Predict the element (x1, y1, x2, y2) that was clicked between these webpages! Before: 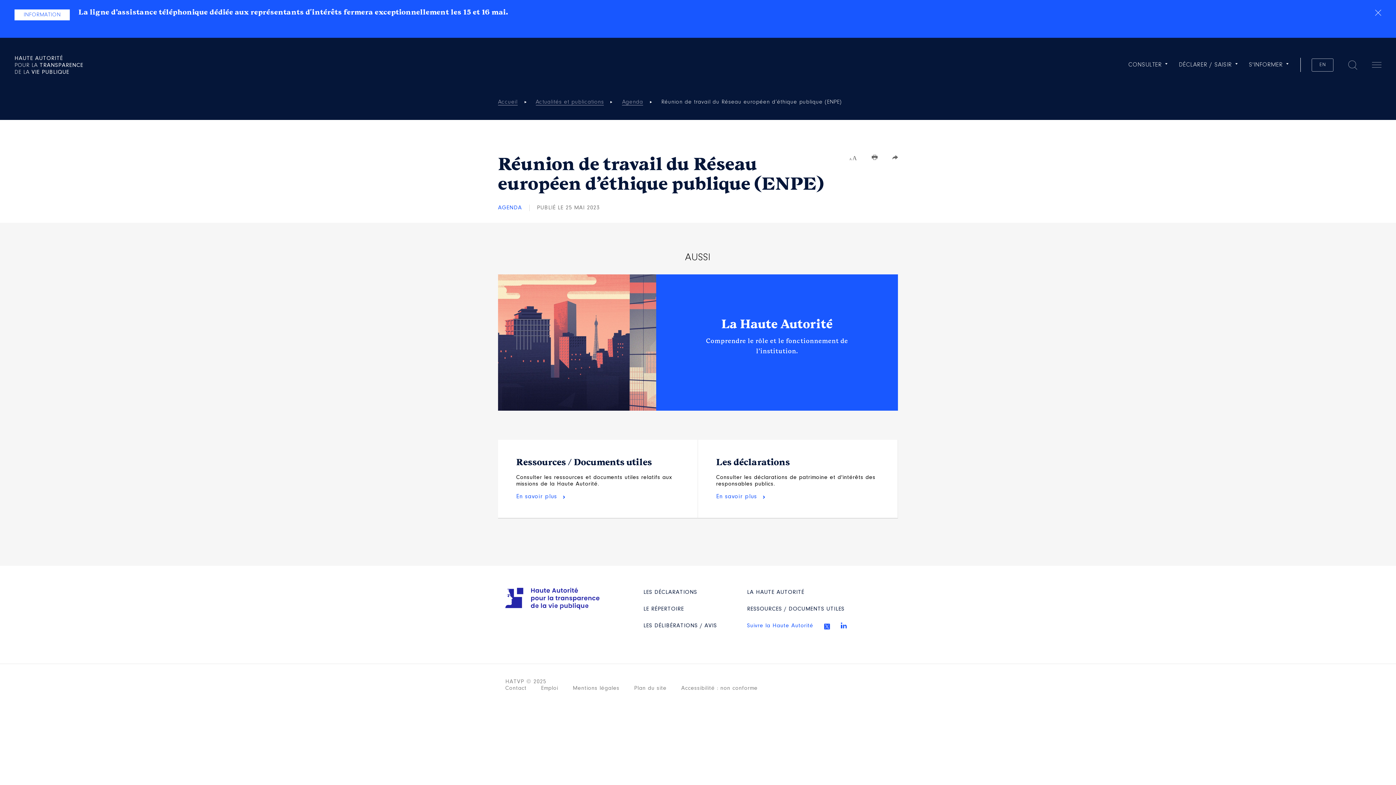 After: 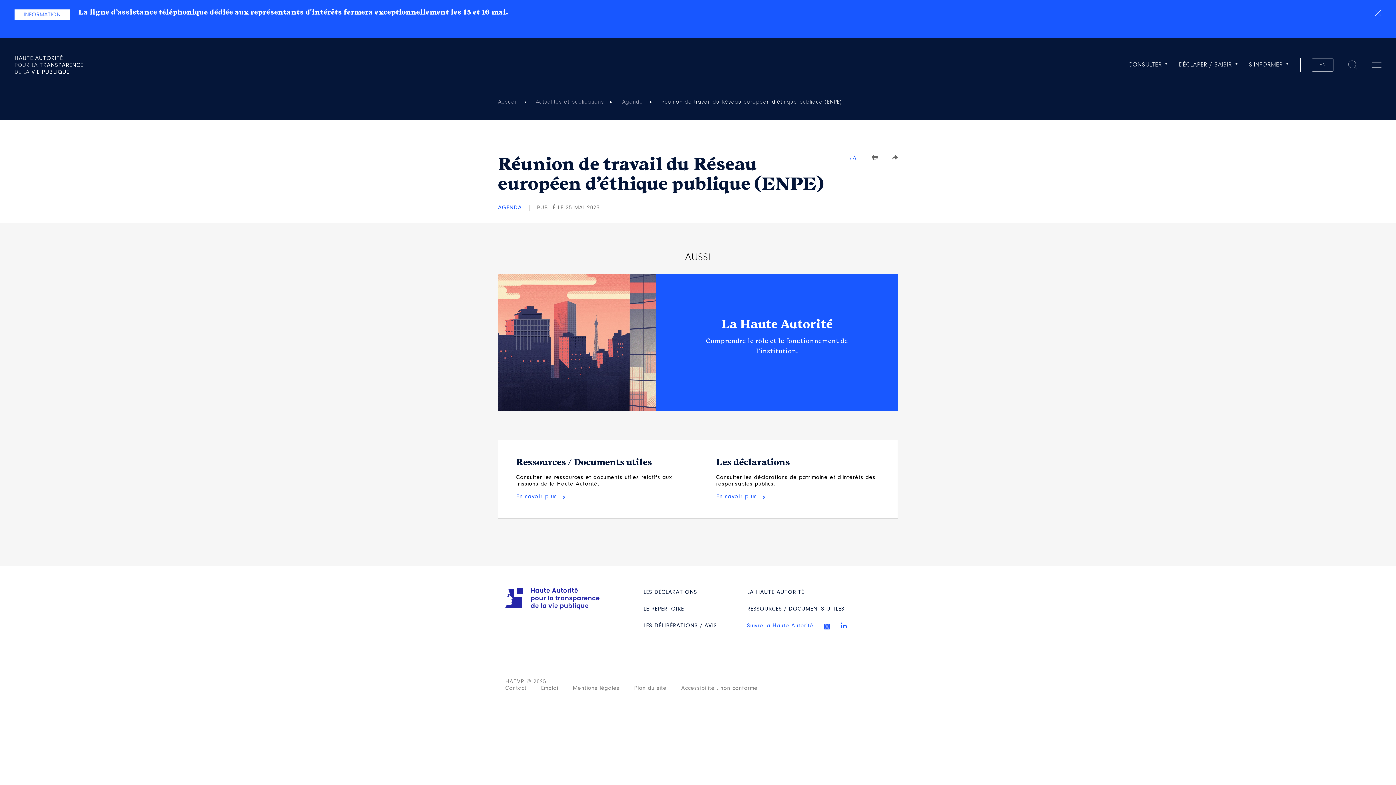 Action: label: Augmenter la taille du texte bbox: (849, 154, 857, 160)